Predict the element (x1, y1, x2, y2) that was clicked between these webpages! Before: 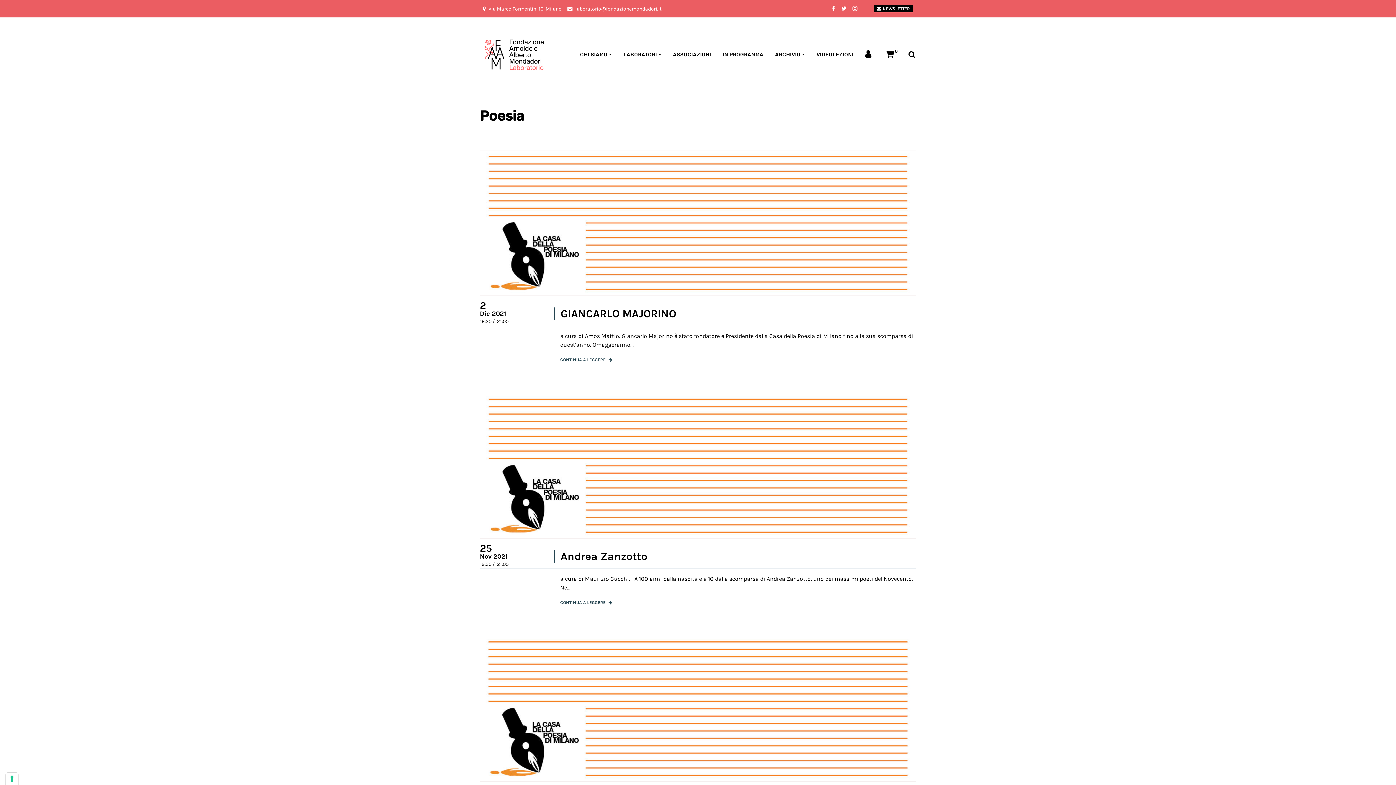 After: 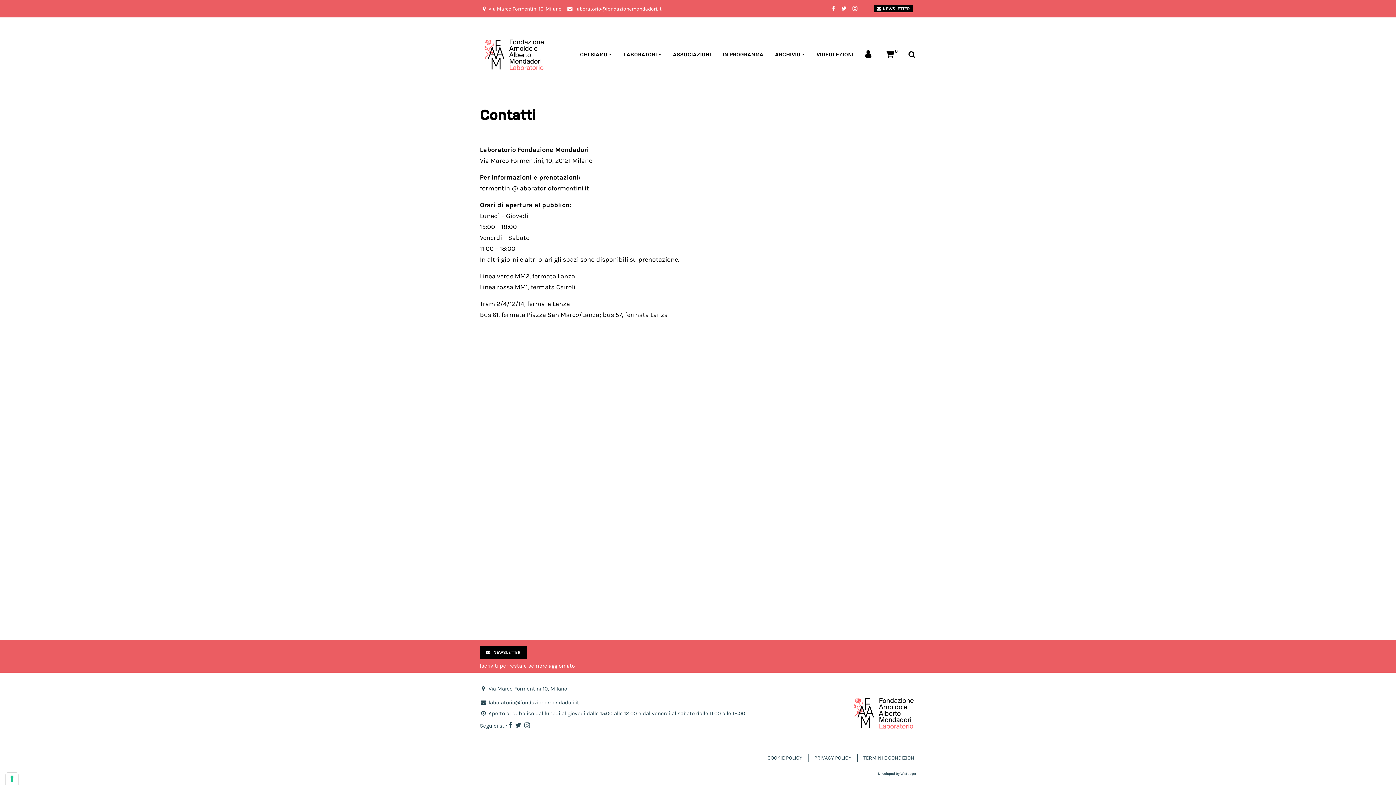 Action: label:  Via Marco Formentini 10, Milano bbox: (482, 4, 561, 12)